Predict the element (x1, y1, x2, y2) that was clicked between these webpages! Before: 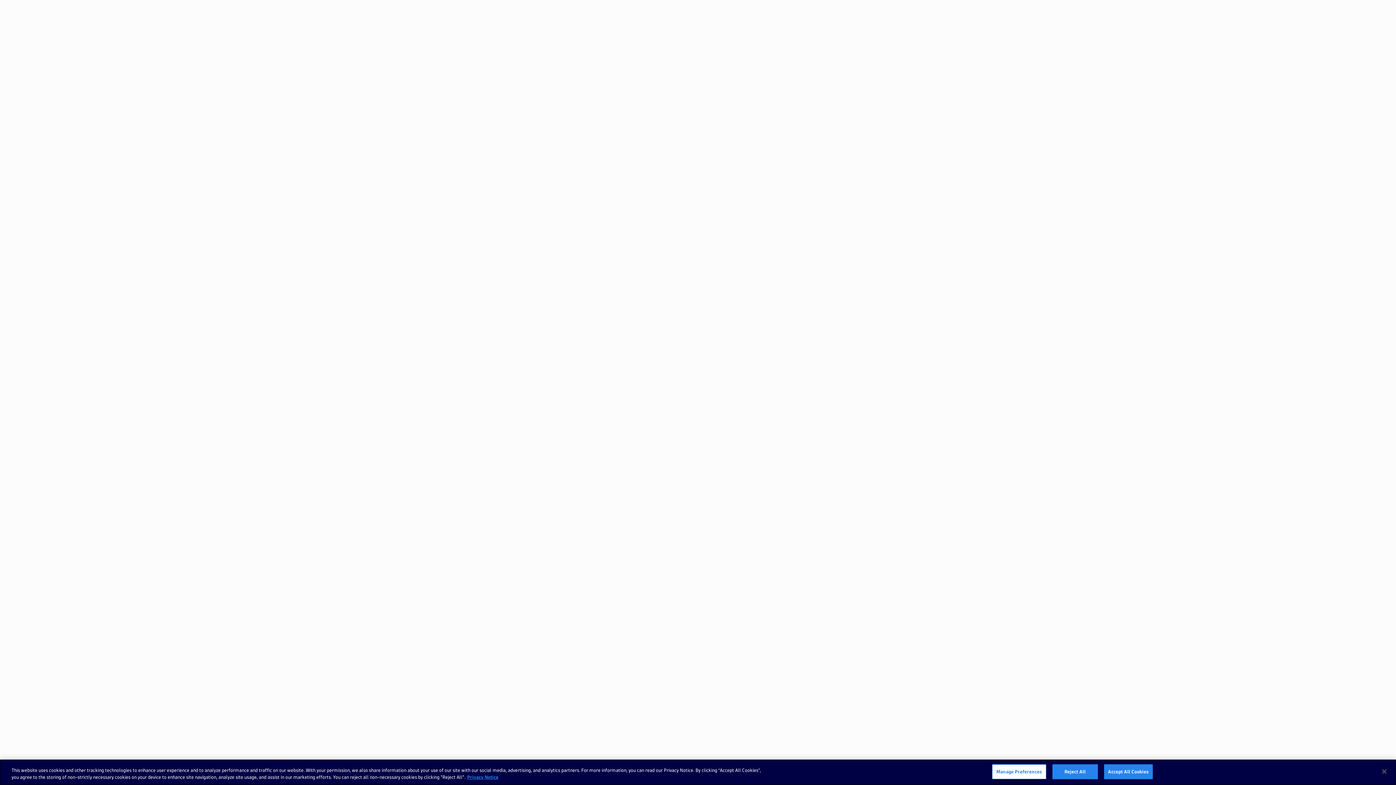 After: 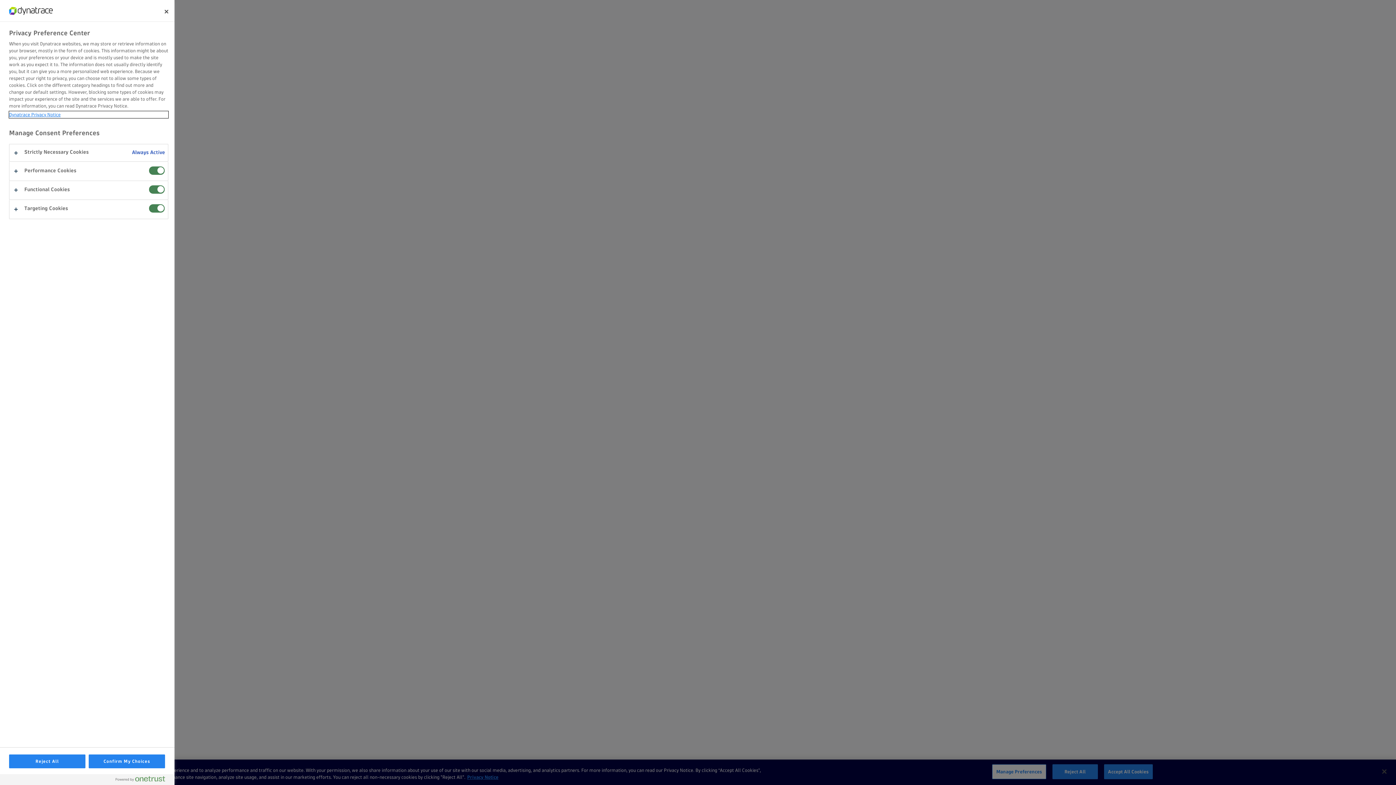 Action: bbox: (992, 764, 1046, 779) label: Manage Preferences